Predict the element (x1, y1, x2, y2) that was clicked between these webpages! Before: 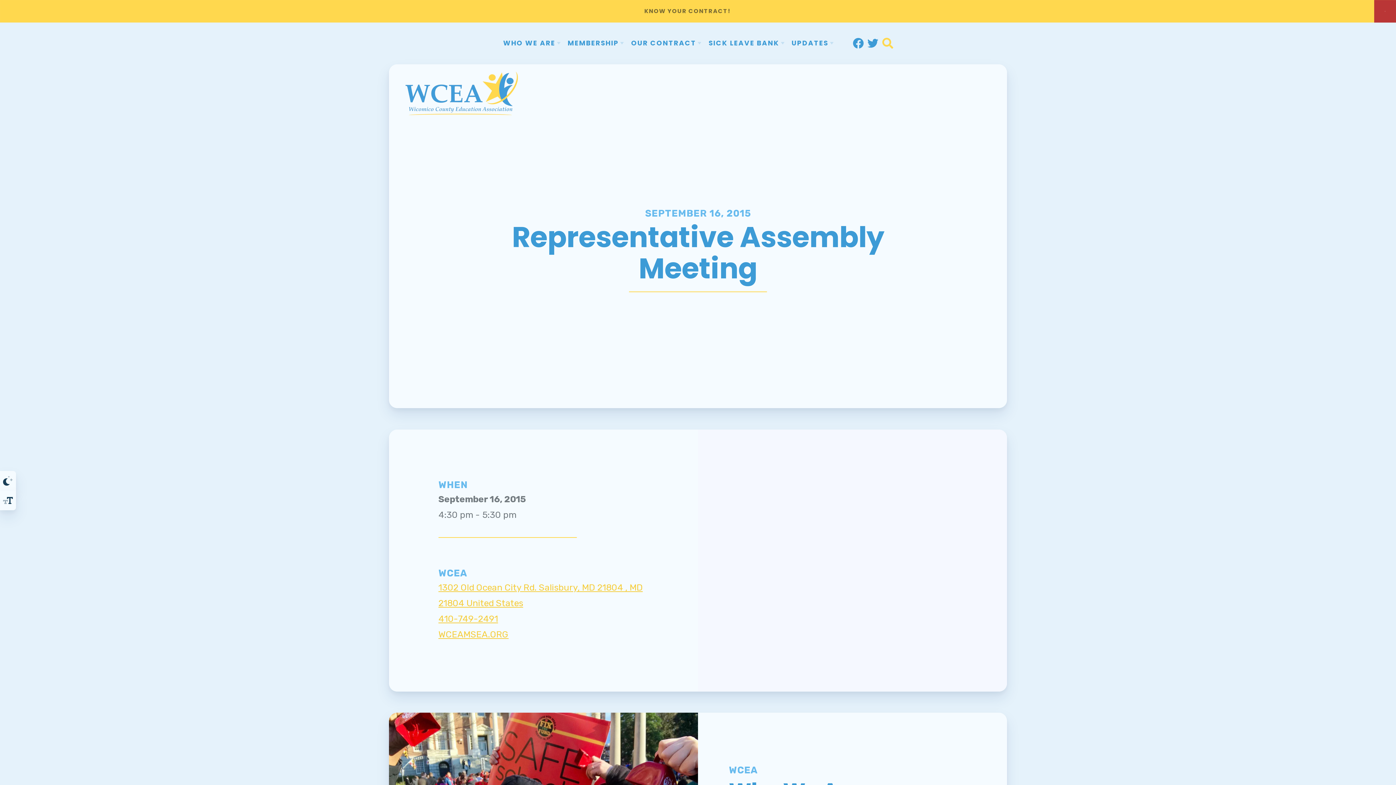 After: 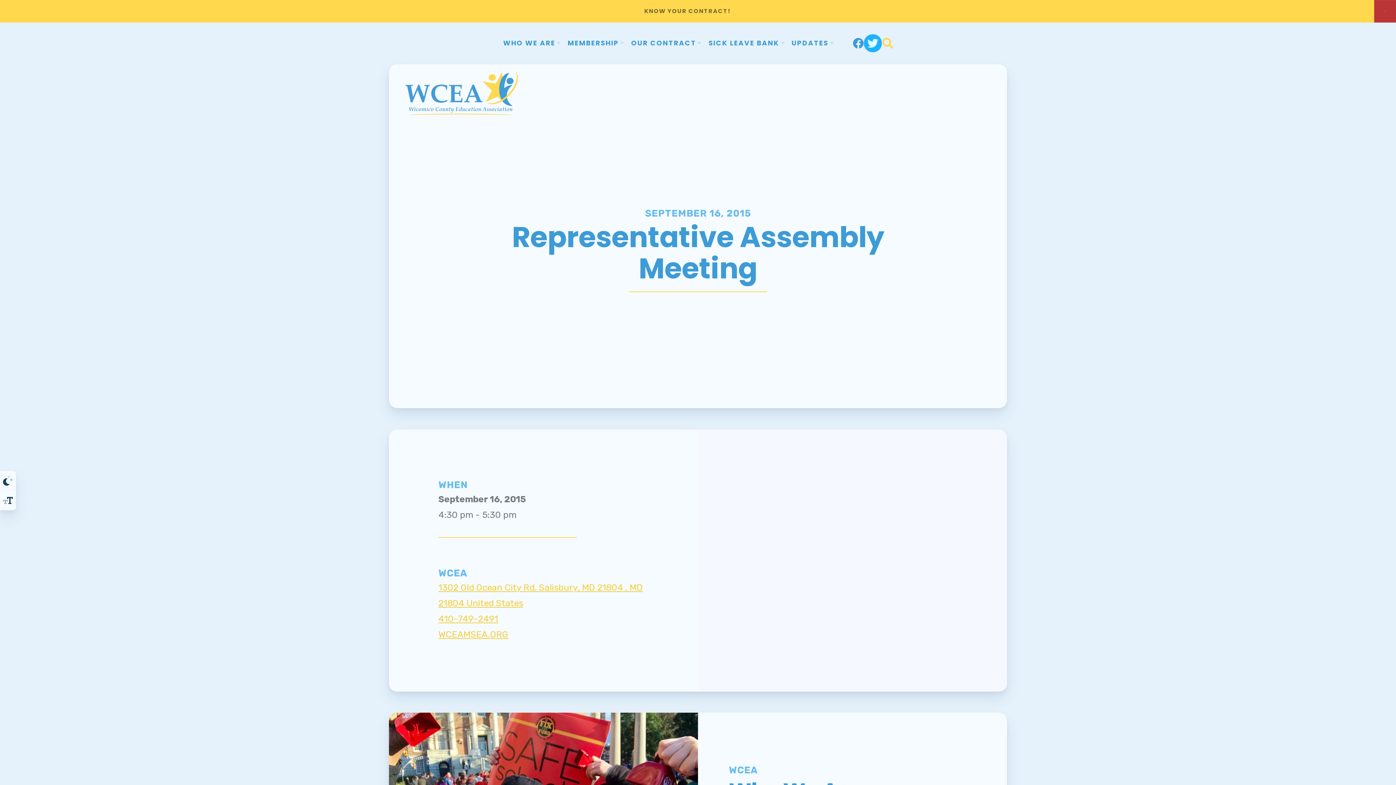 Action: label: Wicomico County Education Association Twitter bbox: (867, 37, 878, 48)